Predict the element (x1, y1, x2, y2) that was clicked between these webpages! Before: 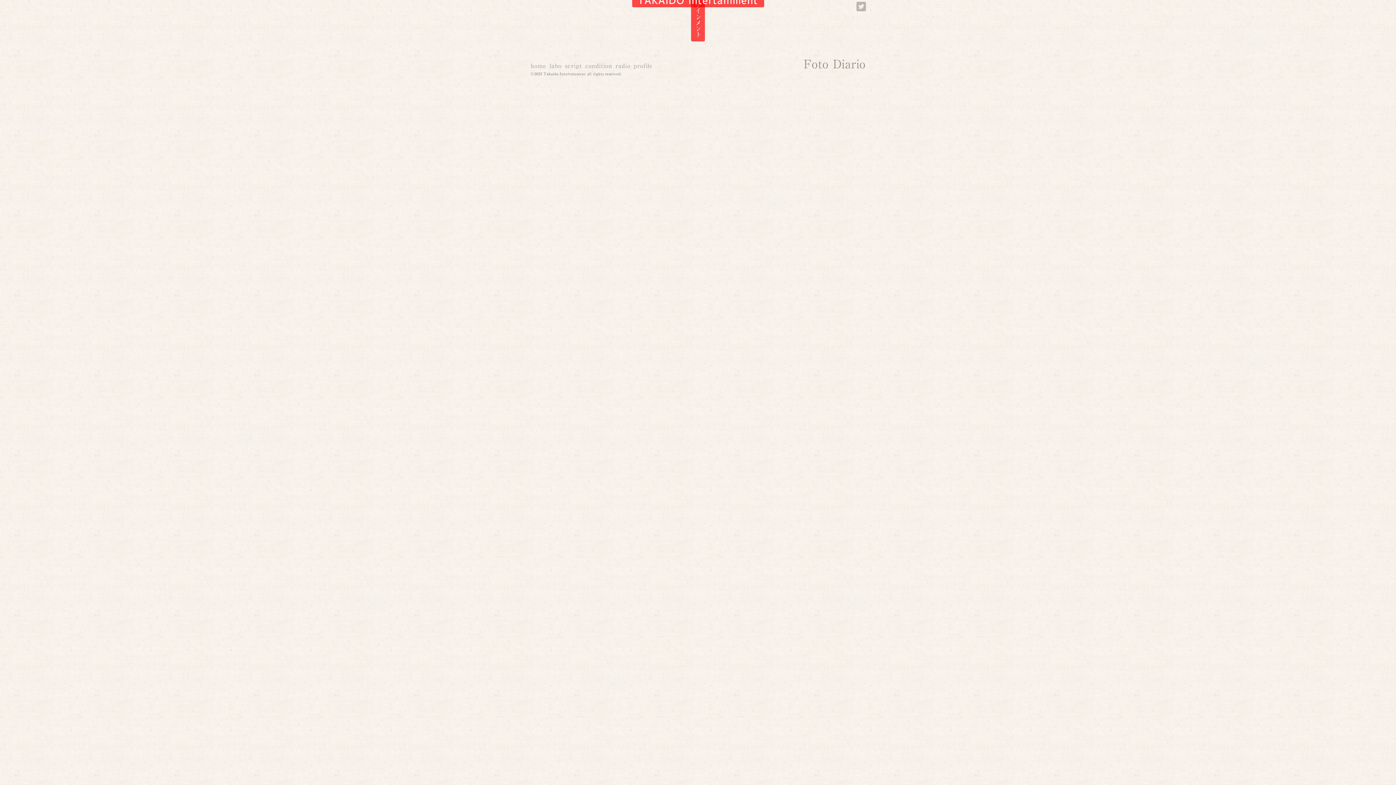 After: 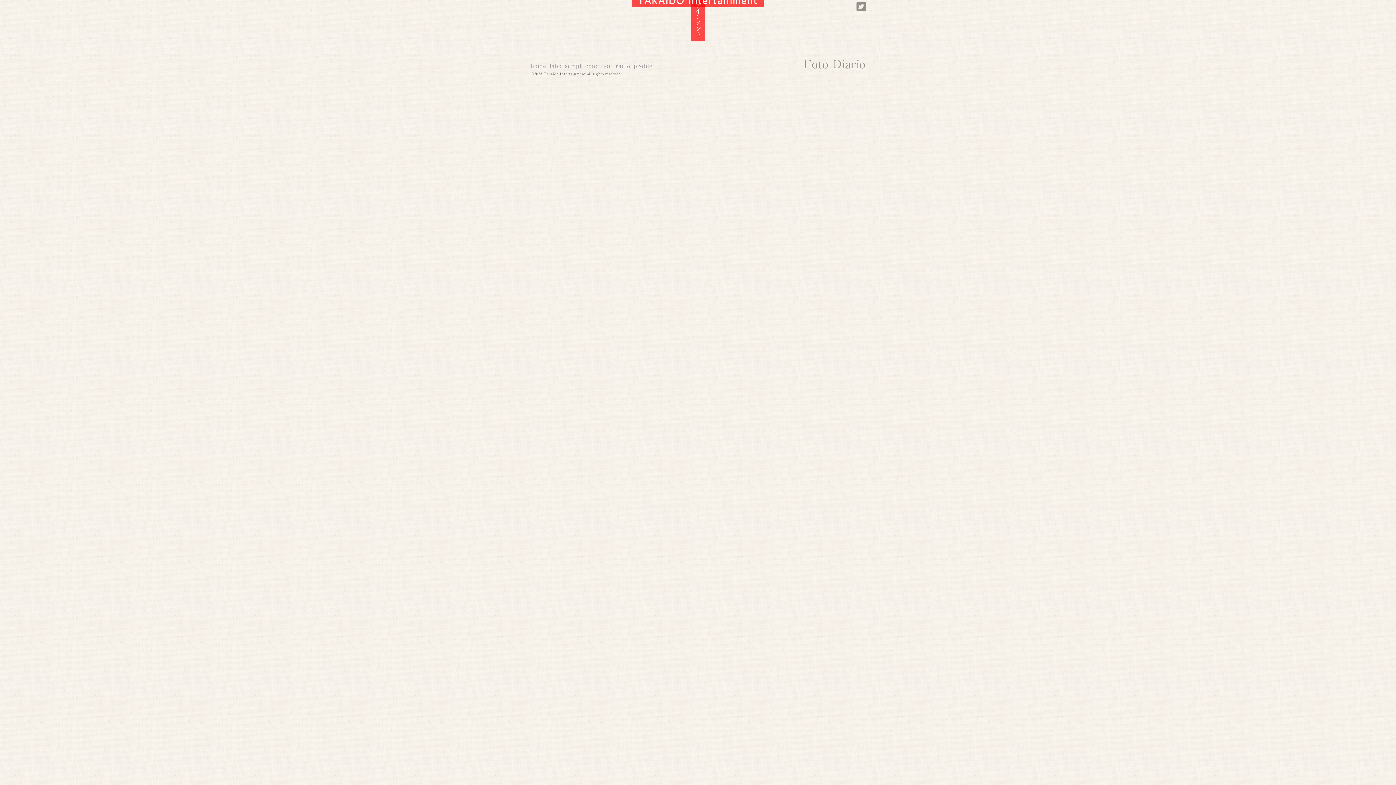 Action: bbox: (856, 1, 866, 11)